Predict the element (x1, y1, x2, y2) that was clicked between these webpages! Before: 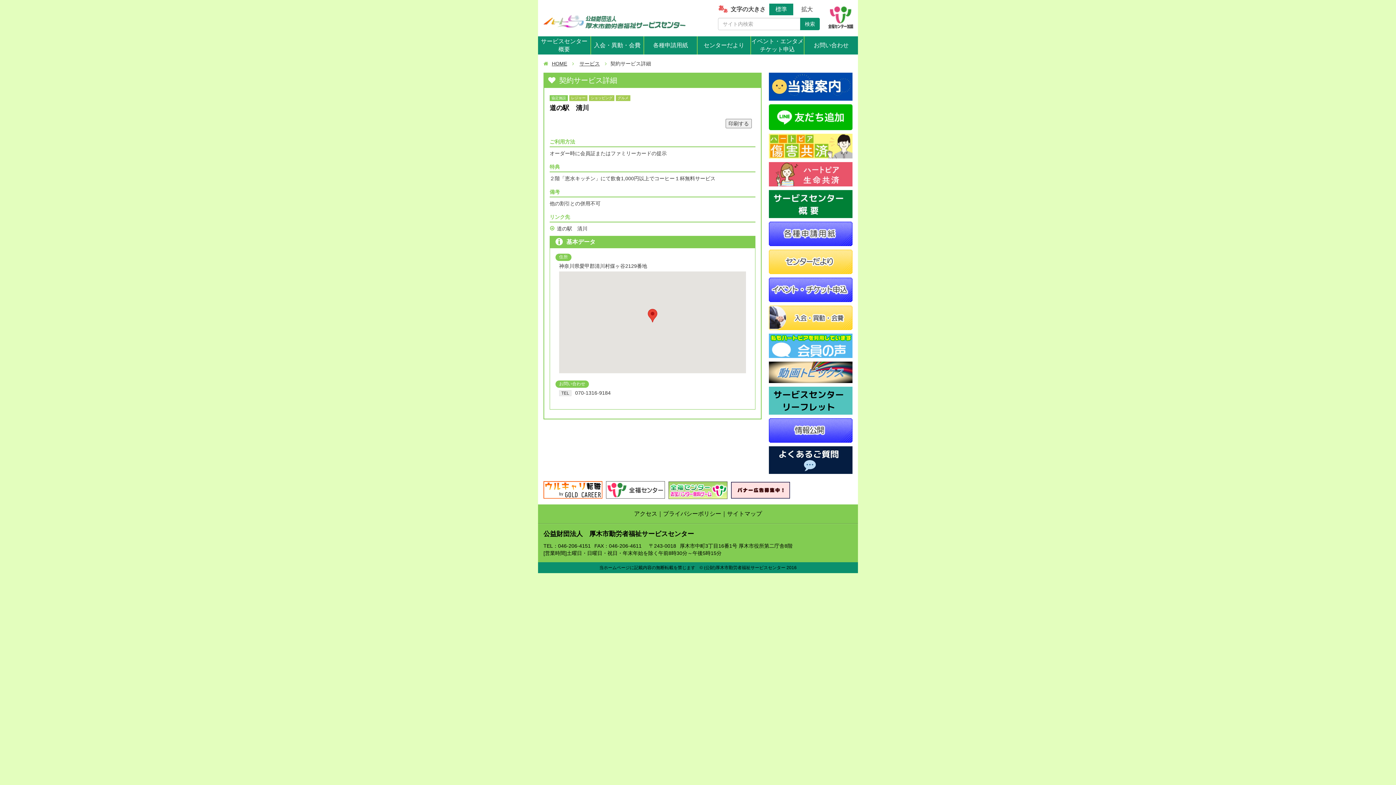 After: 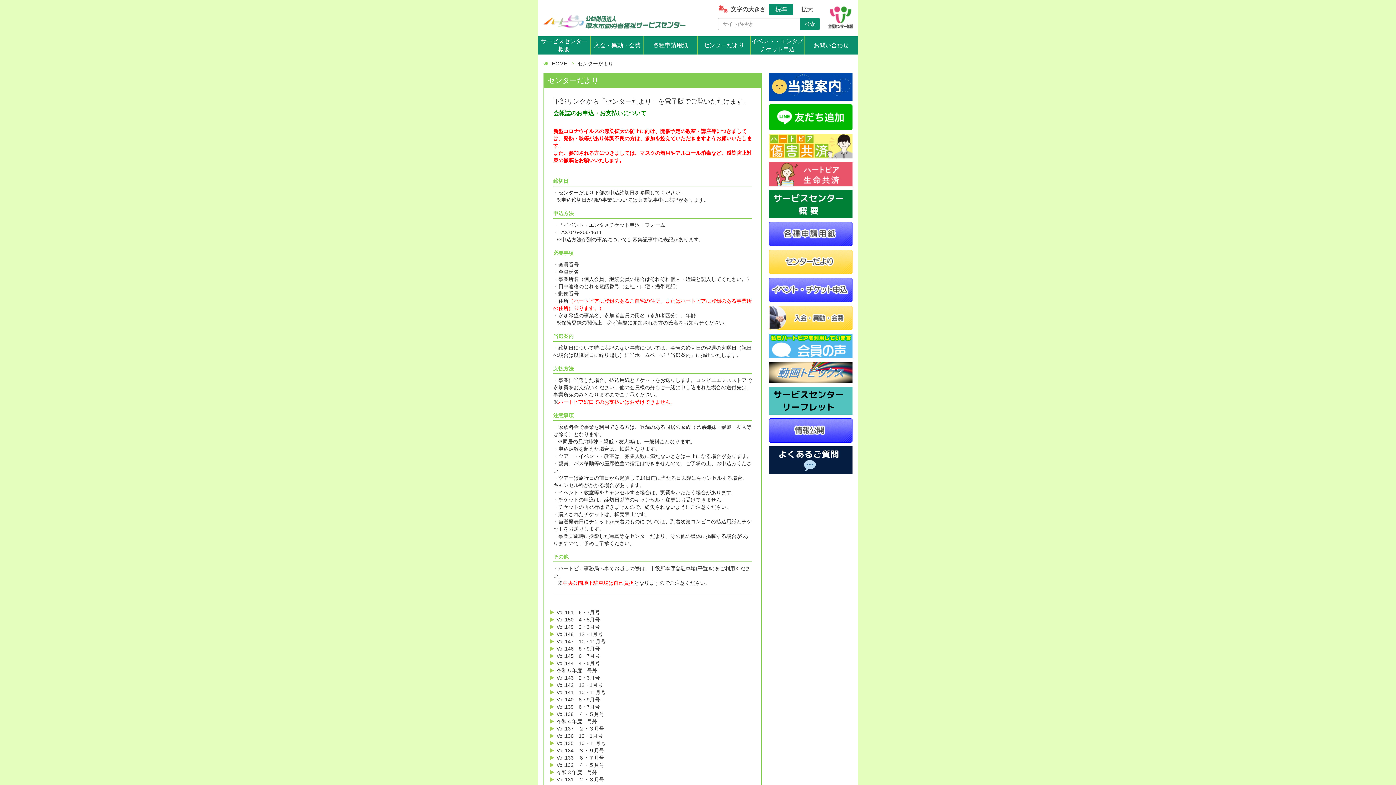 Action: bbox: (697, 36, 751, 54) label: センターだより